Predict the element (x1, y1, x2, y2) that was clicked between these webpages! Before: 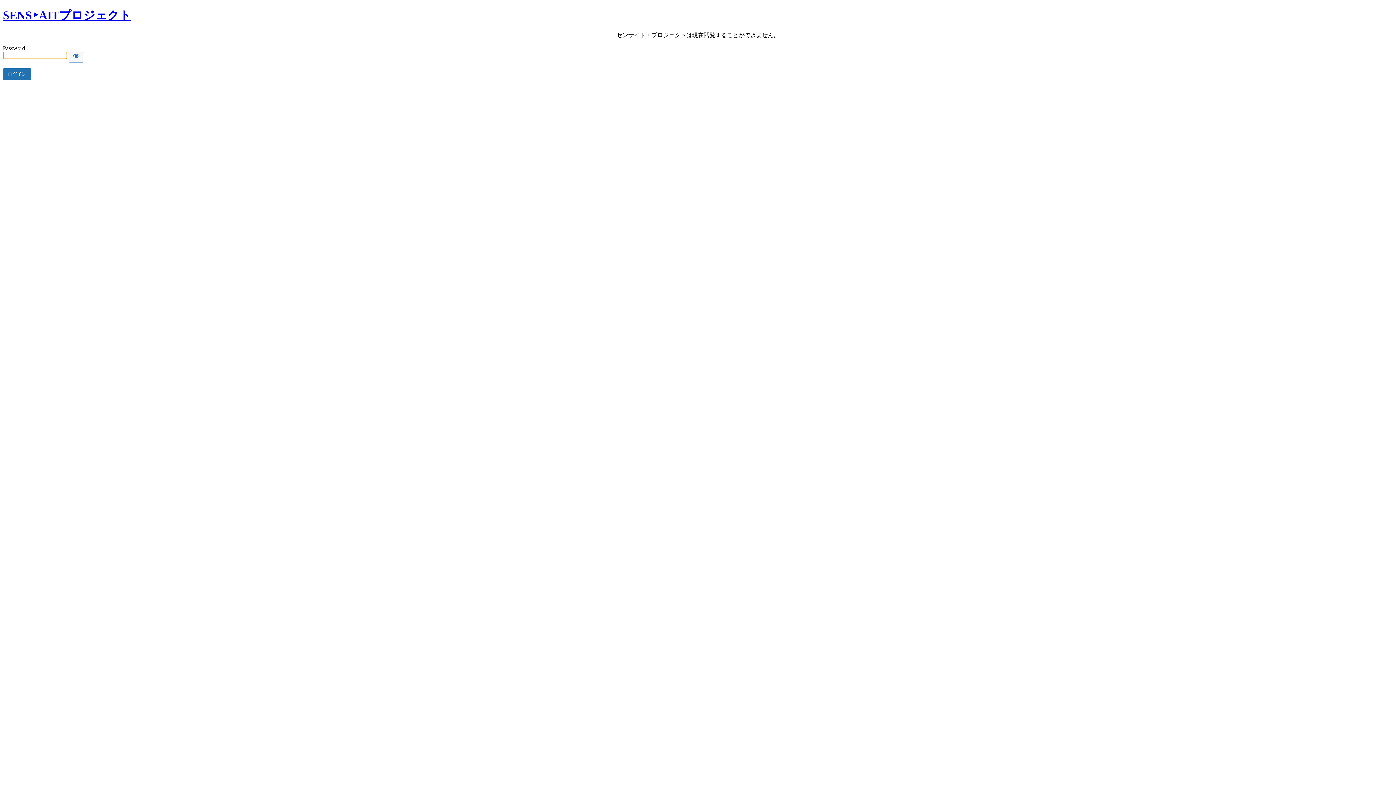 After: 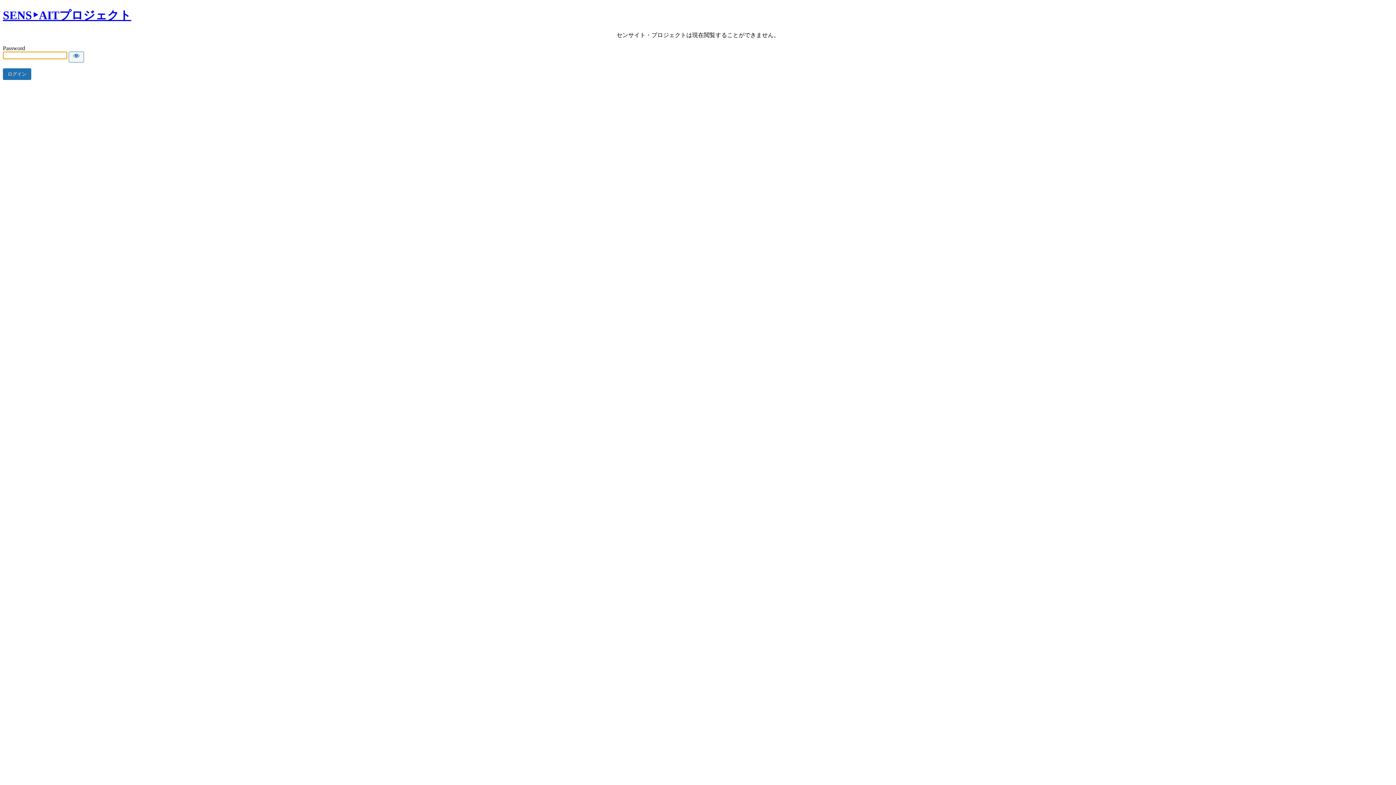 Action: label: SENS‣AITプロジェクト bbox: (2, 8, 131, 21)